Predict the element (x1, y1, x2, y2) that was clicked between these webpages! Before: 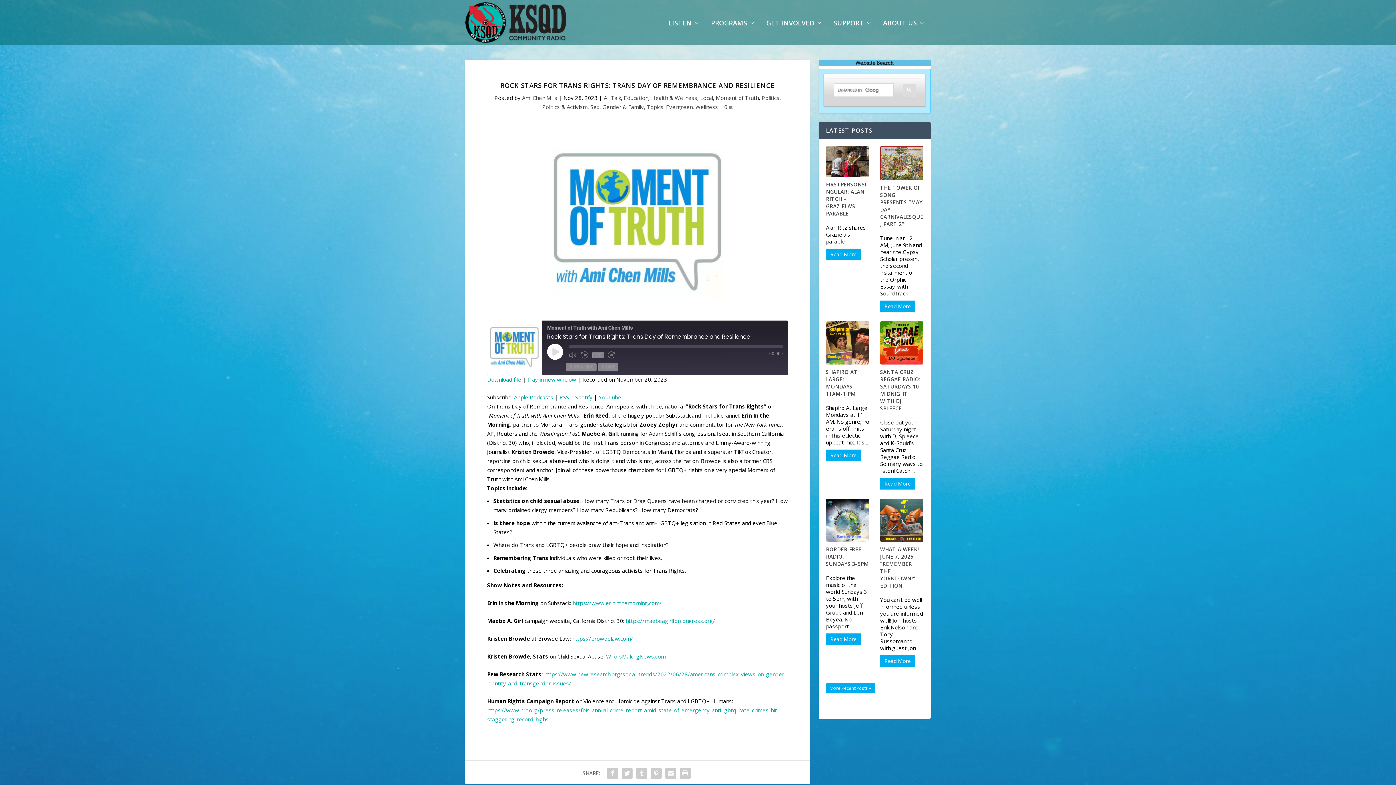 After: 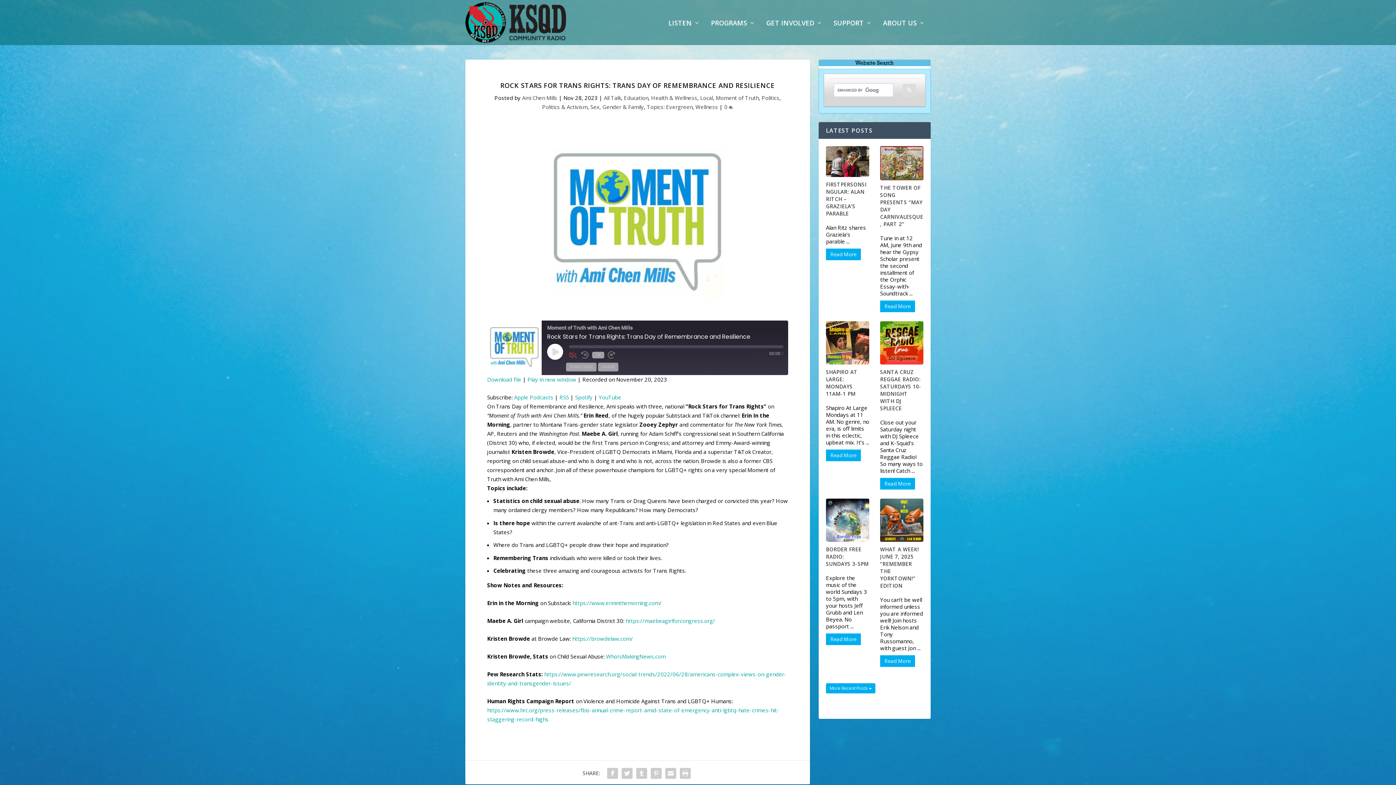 Action: label: MUTE/UNMUTE EPISODE bbox: (569, 351, 577, 358)